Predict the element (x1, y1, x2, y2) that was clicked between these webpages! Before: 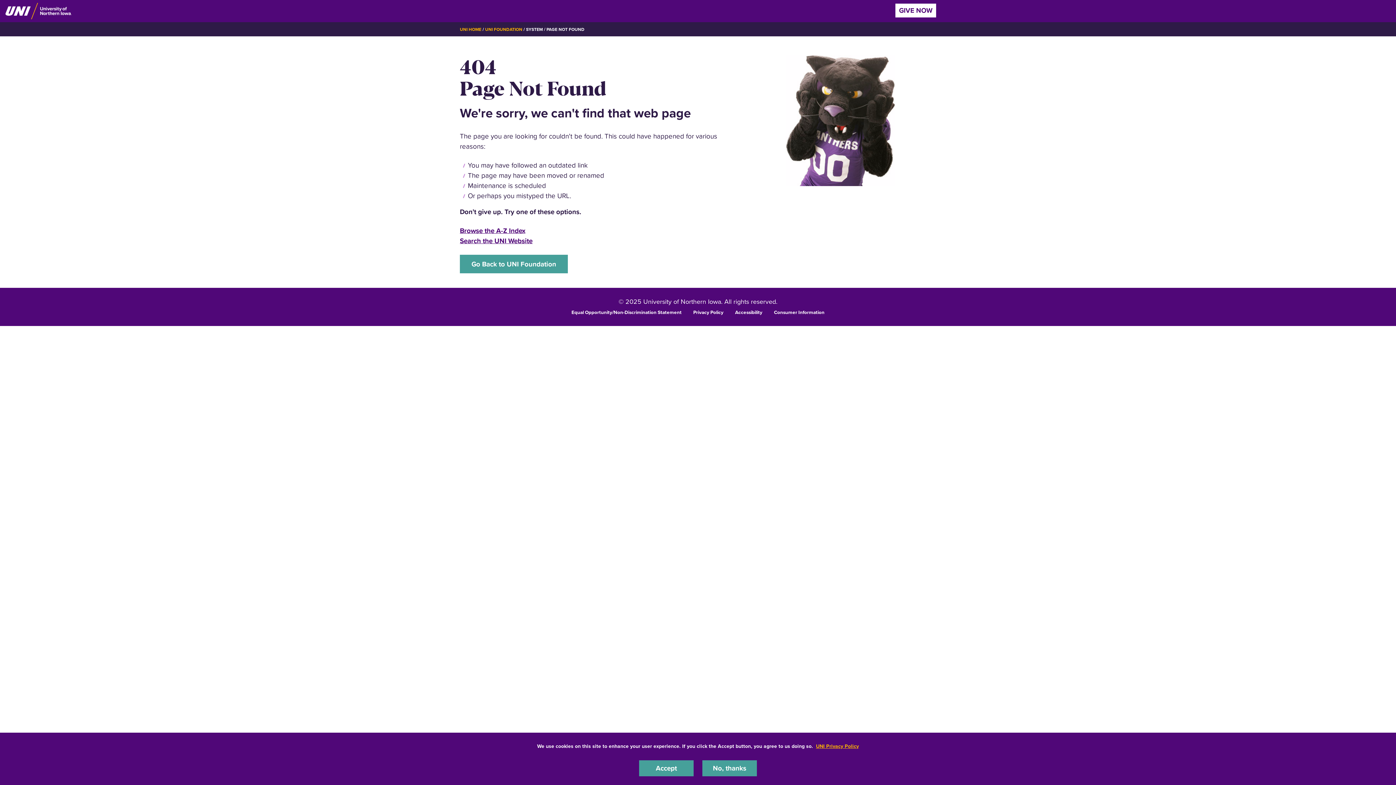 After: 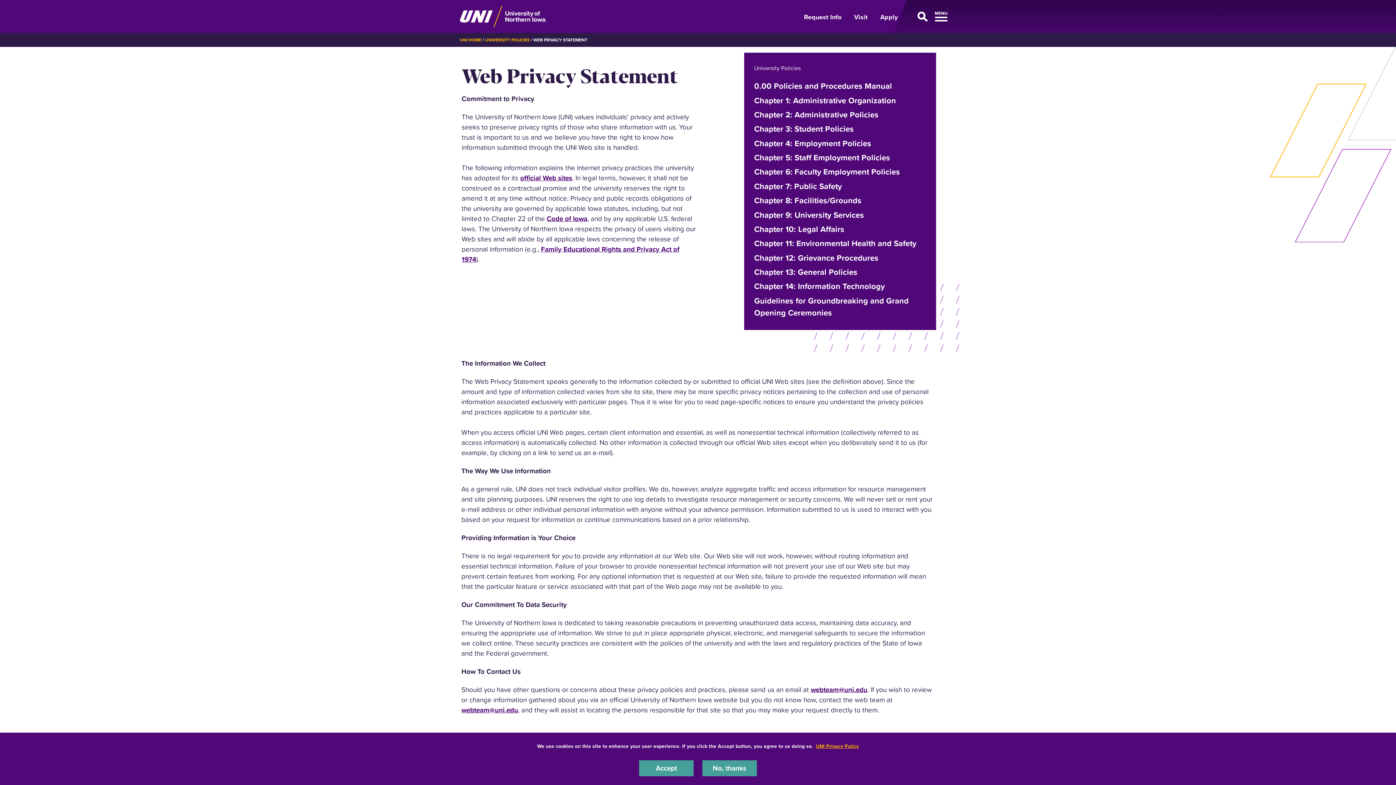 Action: label: Privacy Policy bbox: (693, 308, 723, 315)